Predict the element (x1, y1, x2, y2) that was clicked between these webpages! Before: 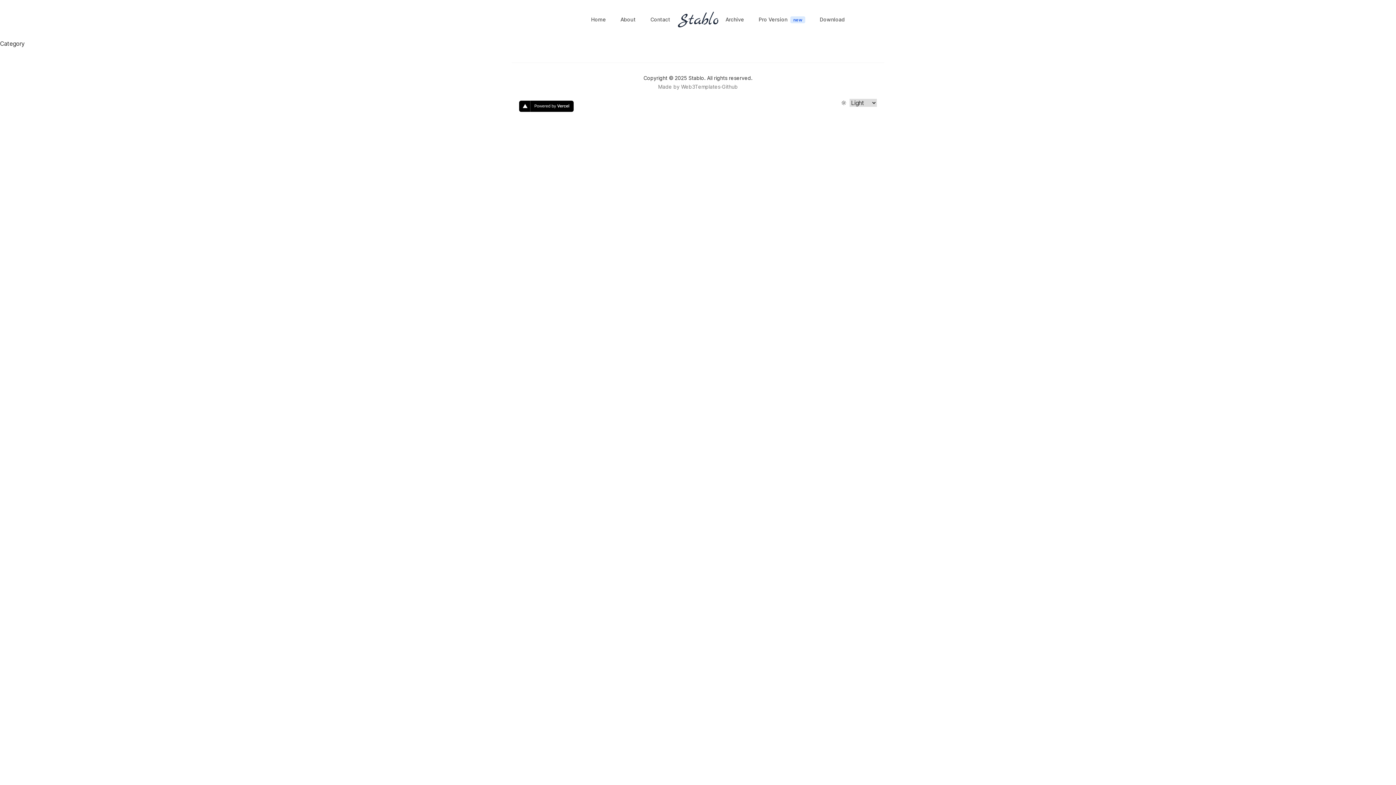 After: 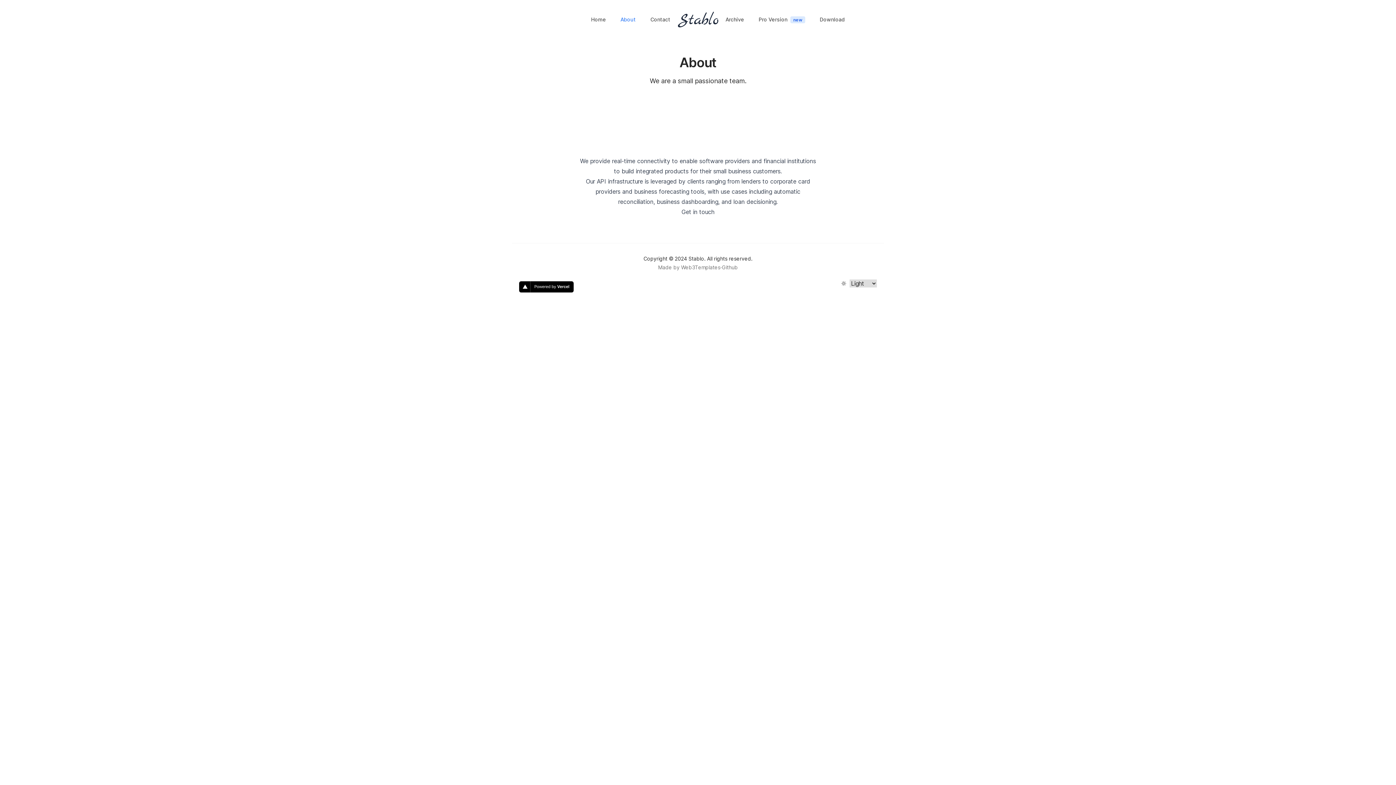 Action: bbox: (613, 13, 643, 26) label: About